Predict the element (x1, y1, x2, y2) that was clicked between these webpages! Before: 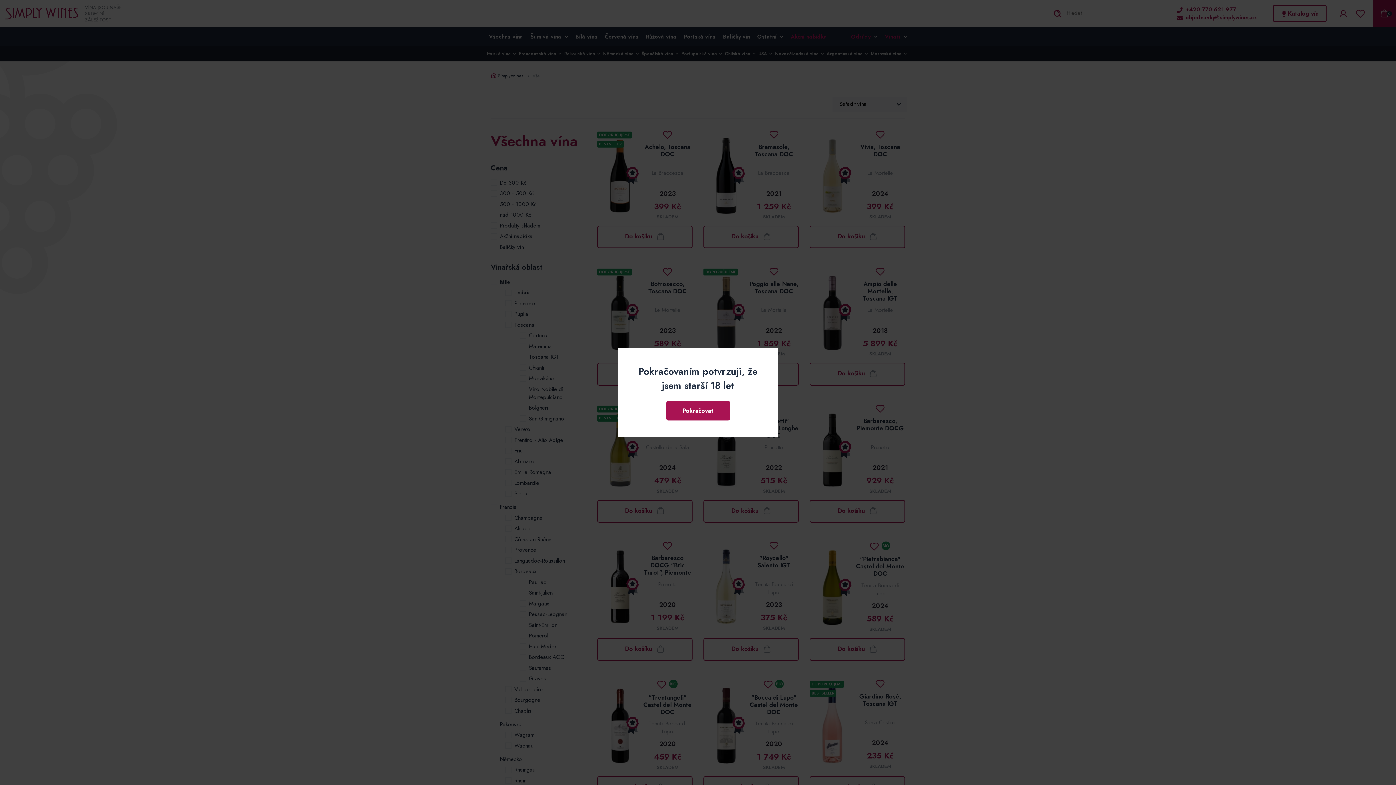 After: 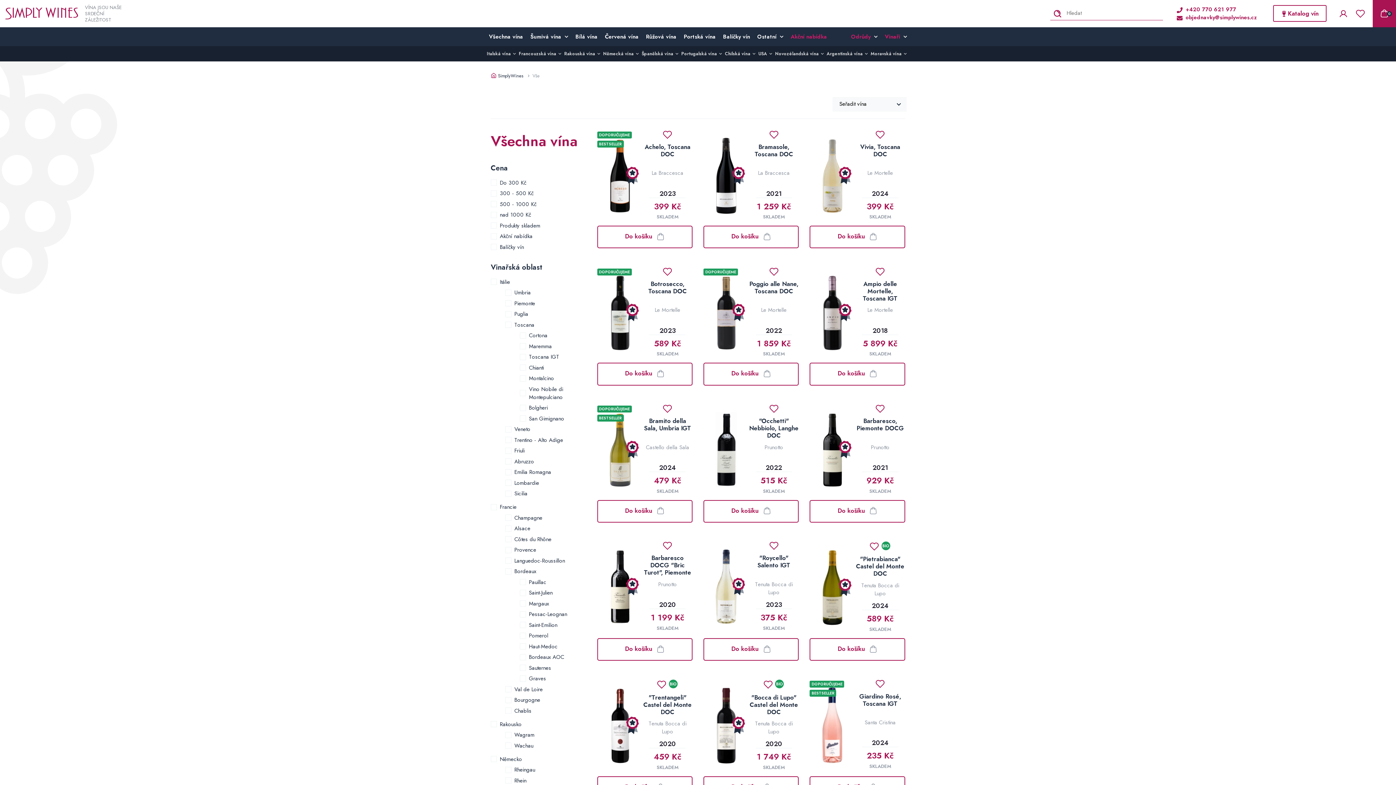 Action: label: Pokračovat bbox: (666, 401, 730, 420)